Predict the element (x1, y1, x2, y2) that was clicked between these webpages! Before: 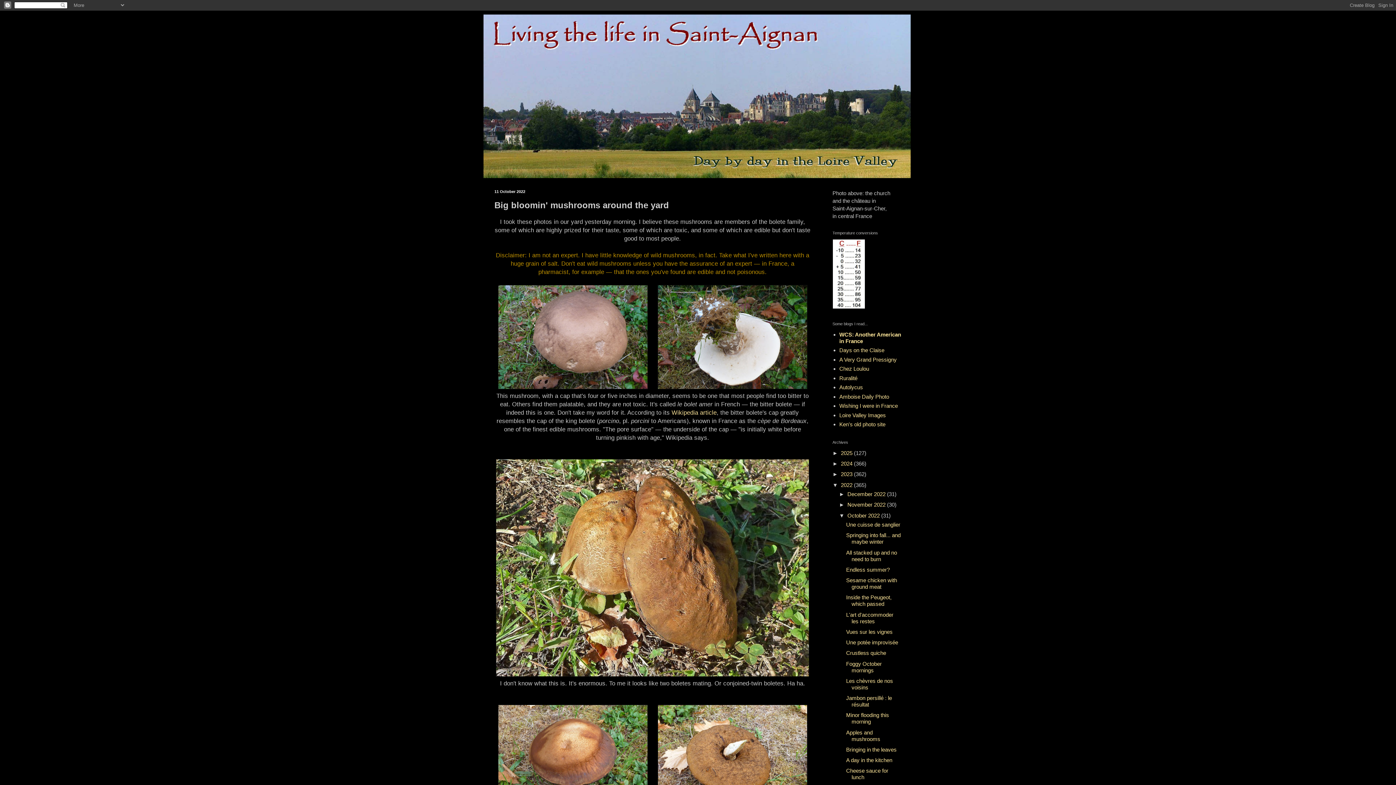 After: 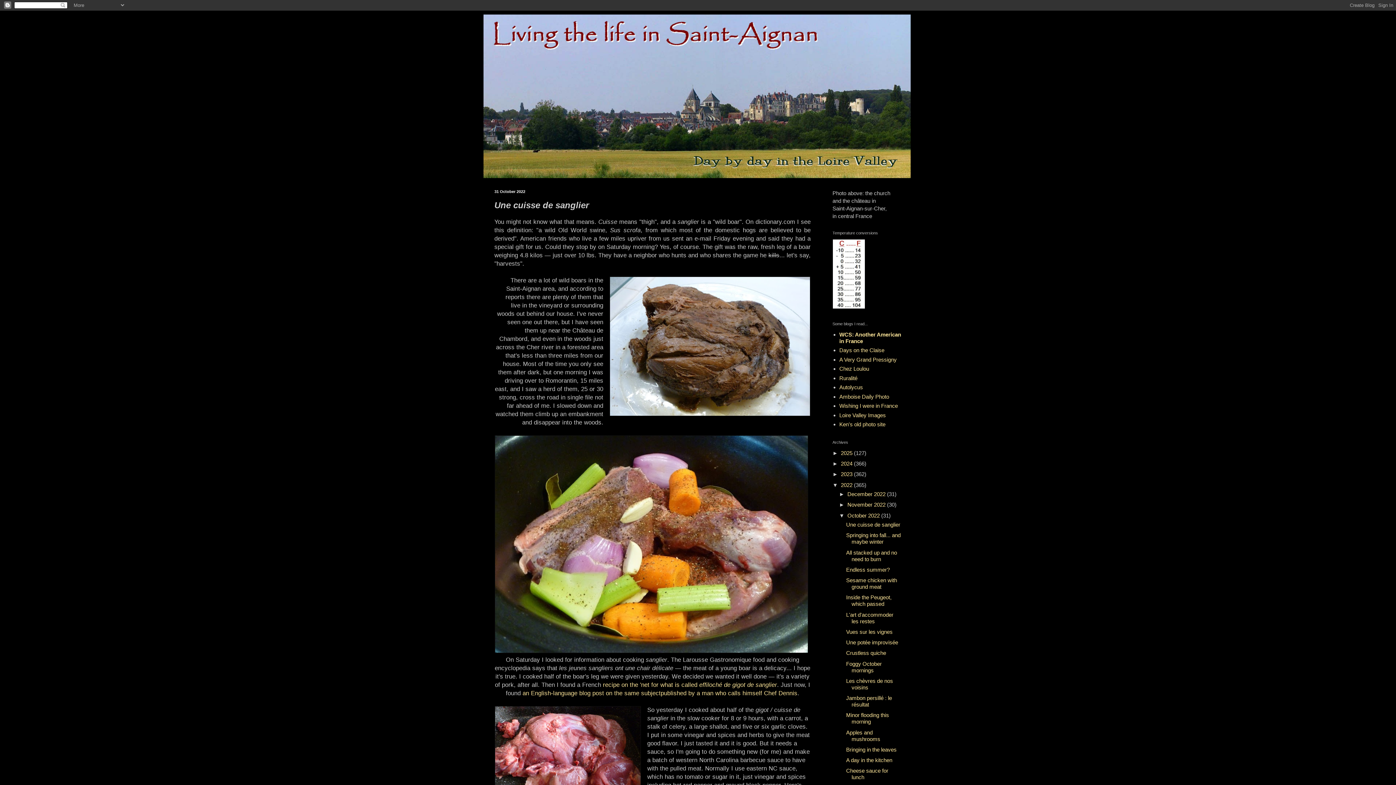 Action: label: Une cuisse de sanglier bbox: (846, 521, 900, 528)